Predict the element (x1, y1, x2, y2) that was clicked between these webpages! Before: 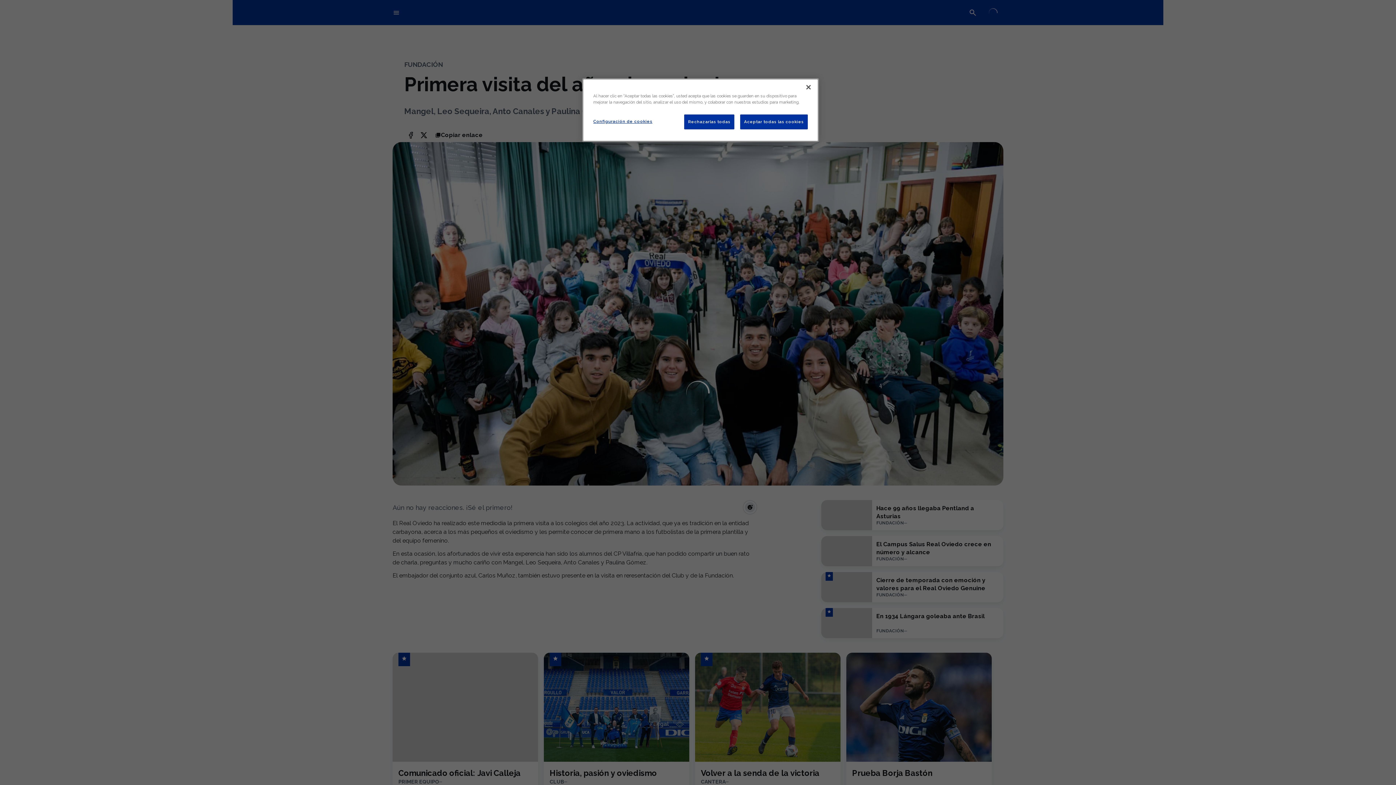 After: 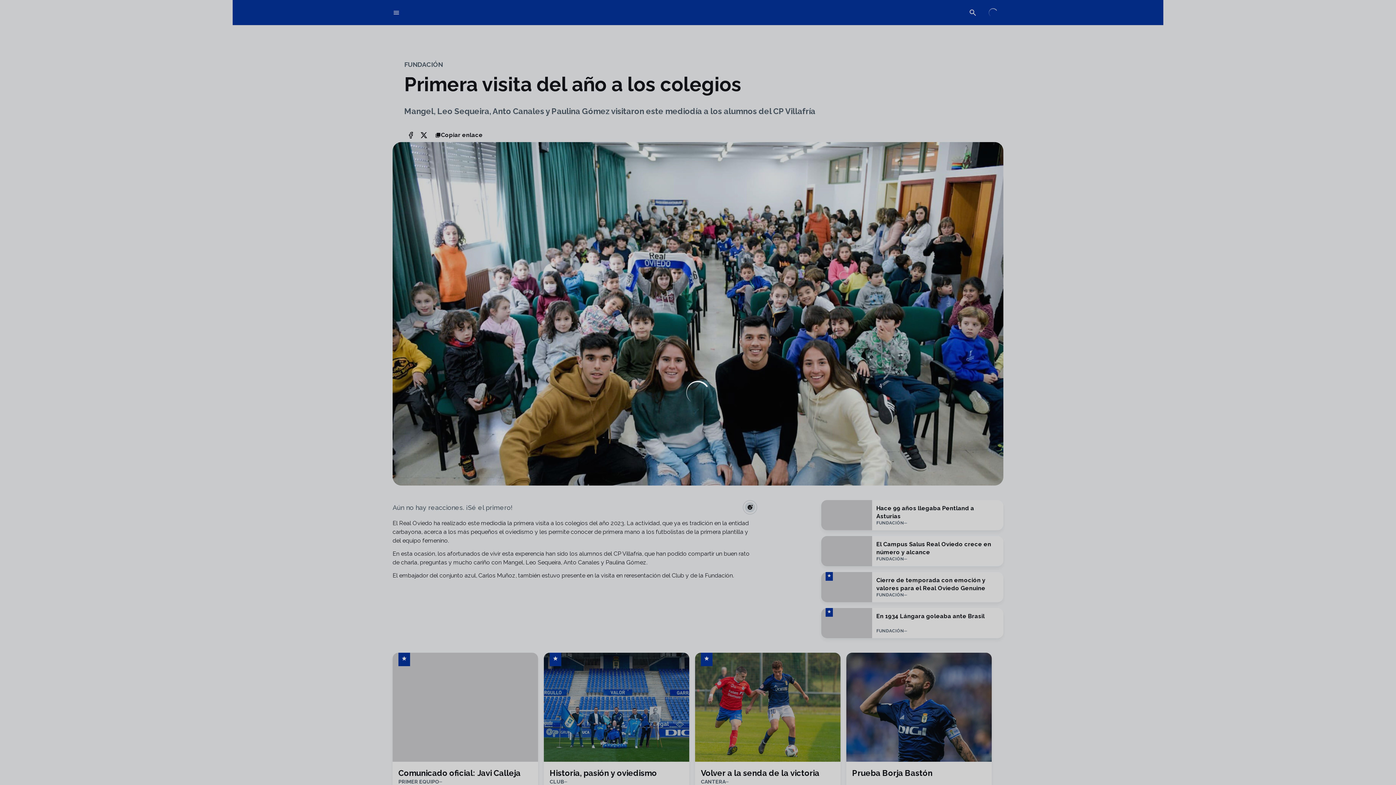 Action: label: Cerrar bbox: (800, 79, 816, 95)